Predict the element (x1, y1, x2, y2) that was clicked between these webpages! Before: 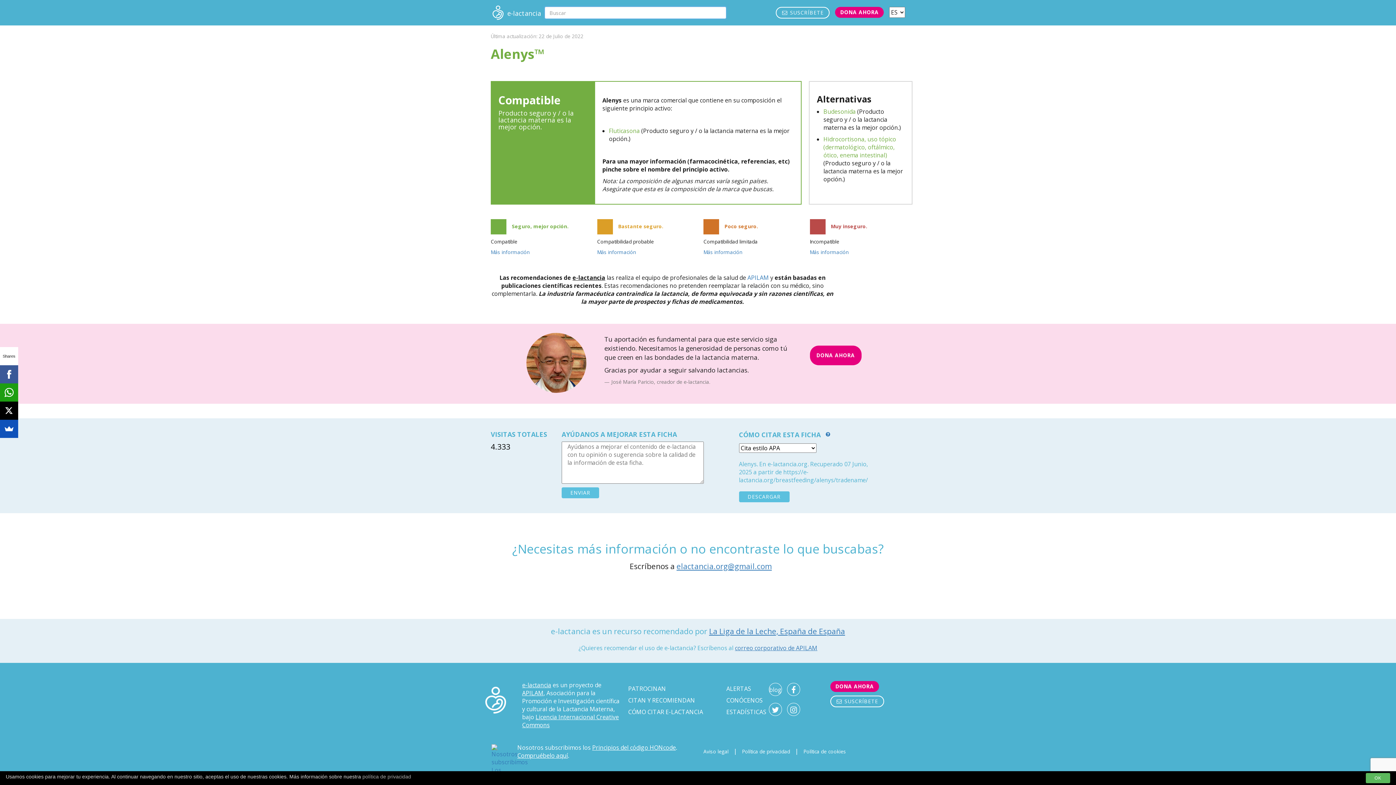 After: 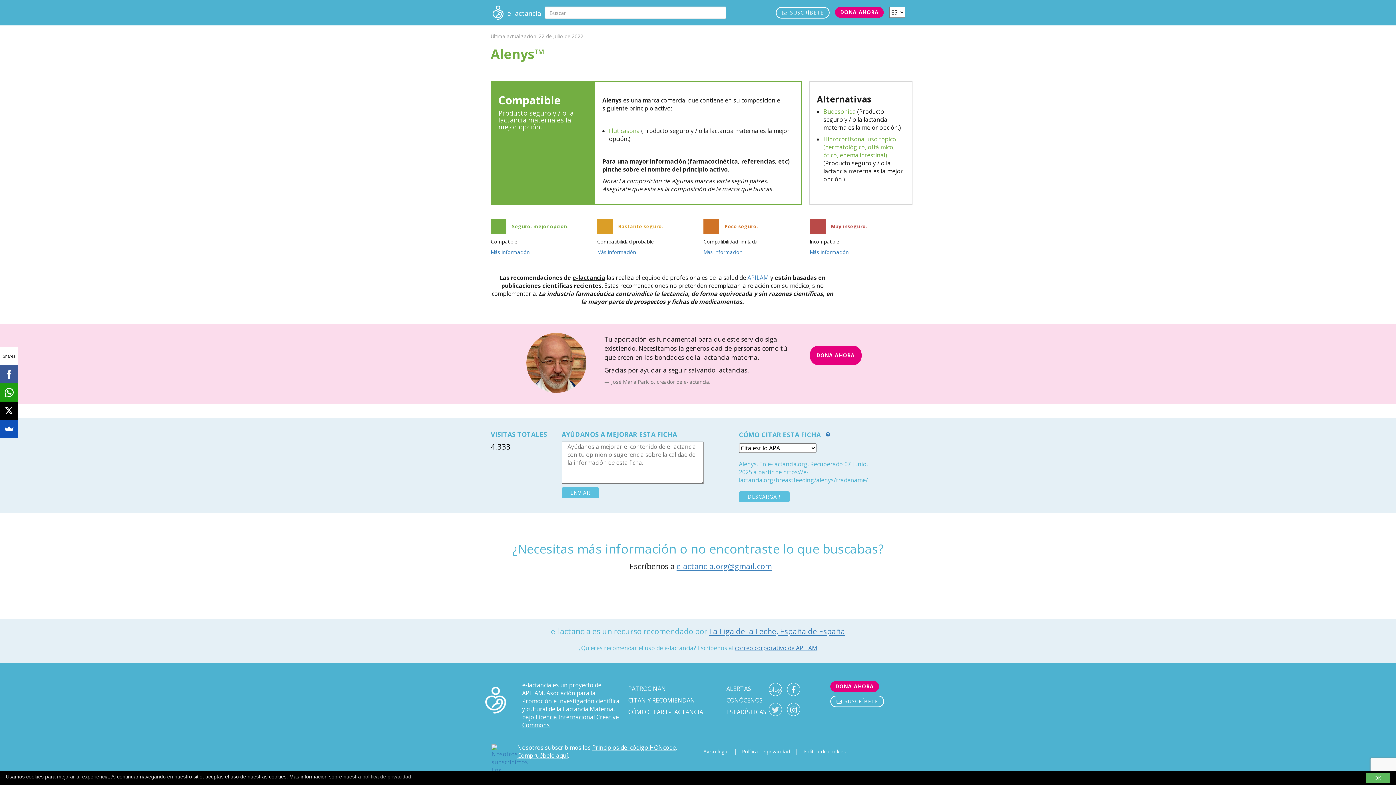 Action: bbox: (769, 703, 782, 716)